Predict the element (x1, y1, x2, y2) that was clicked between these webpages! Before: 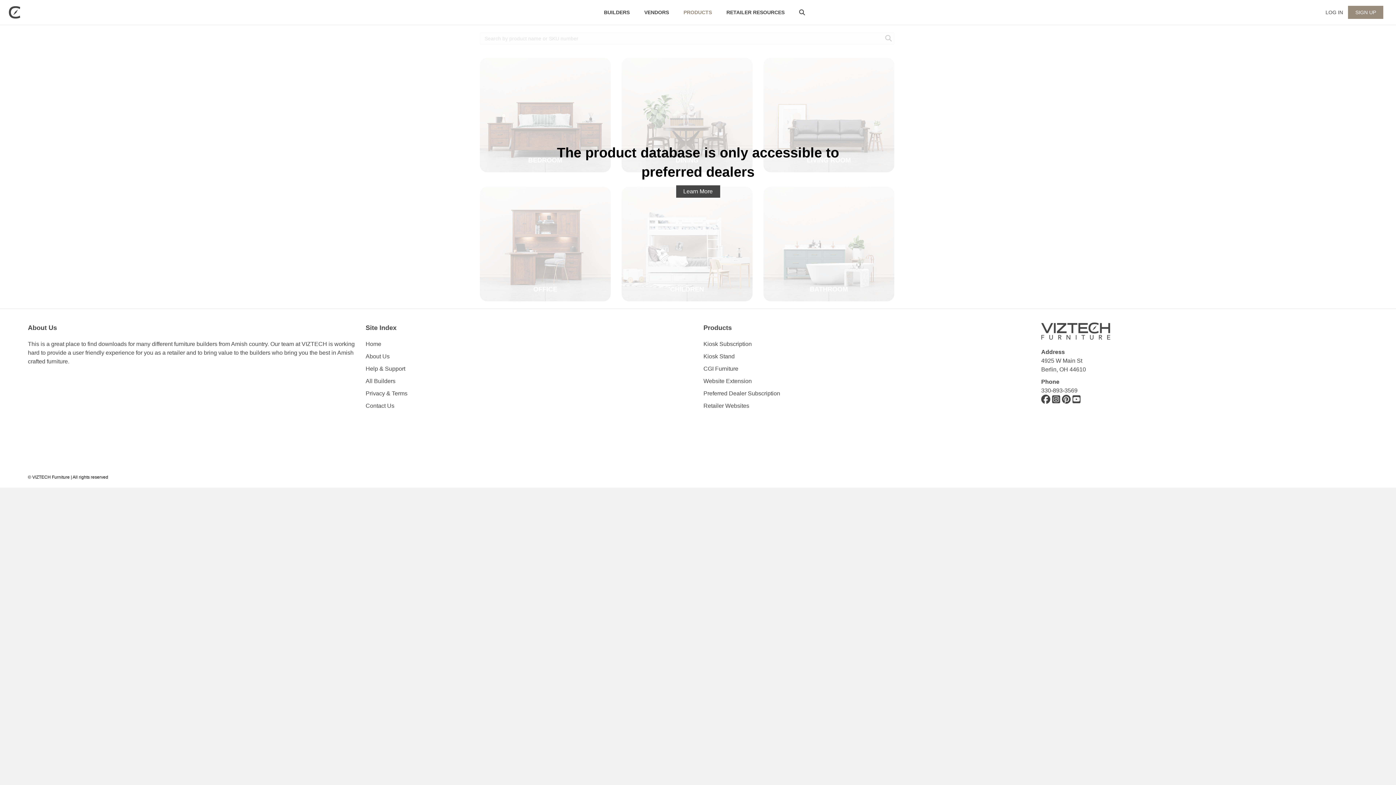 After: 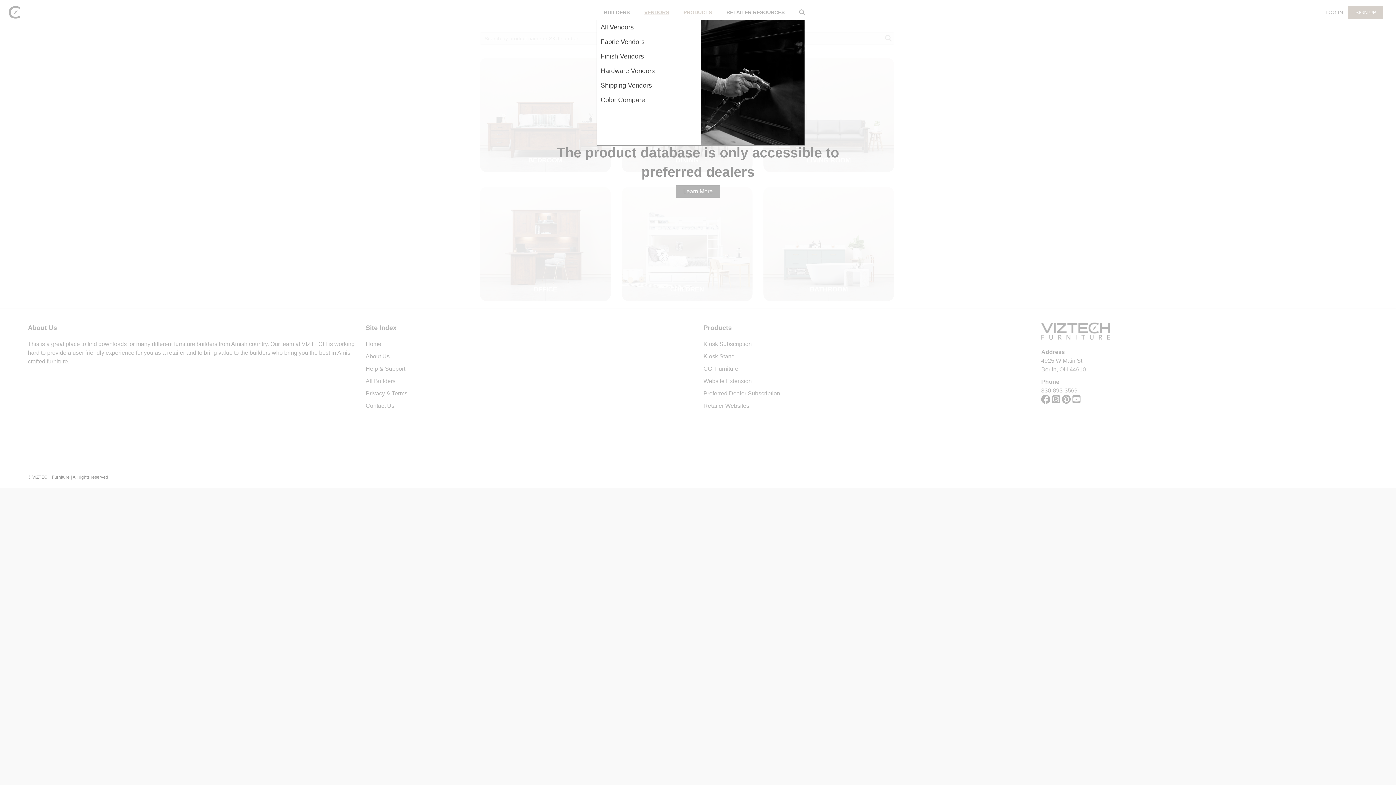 Action: label: VENDORS bbox: (637, 5, 676, 19)